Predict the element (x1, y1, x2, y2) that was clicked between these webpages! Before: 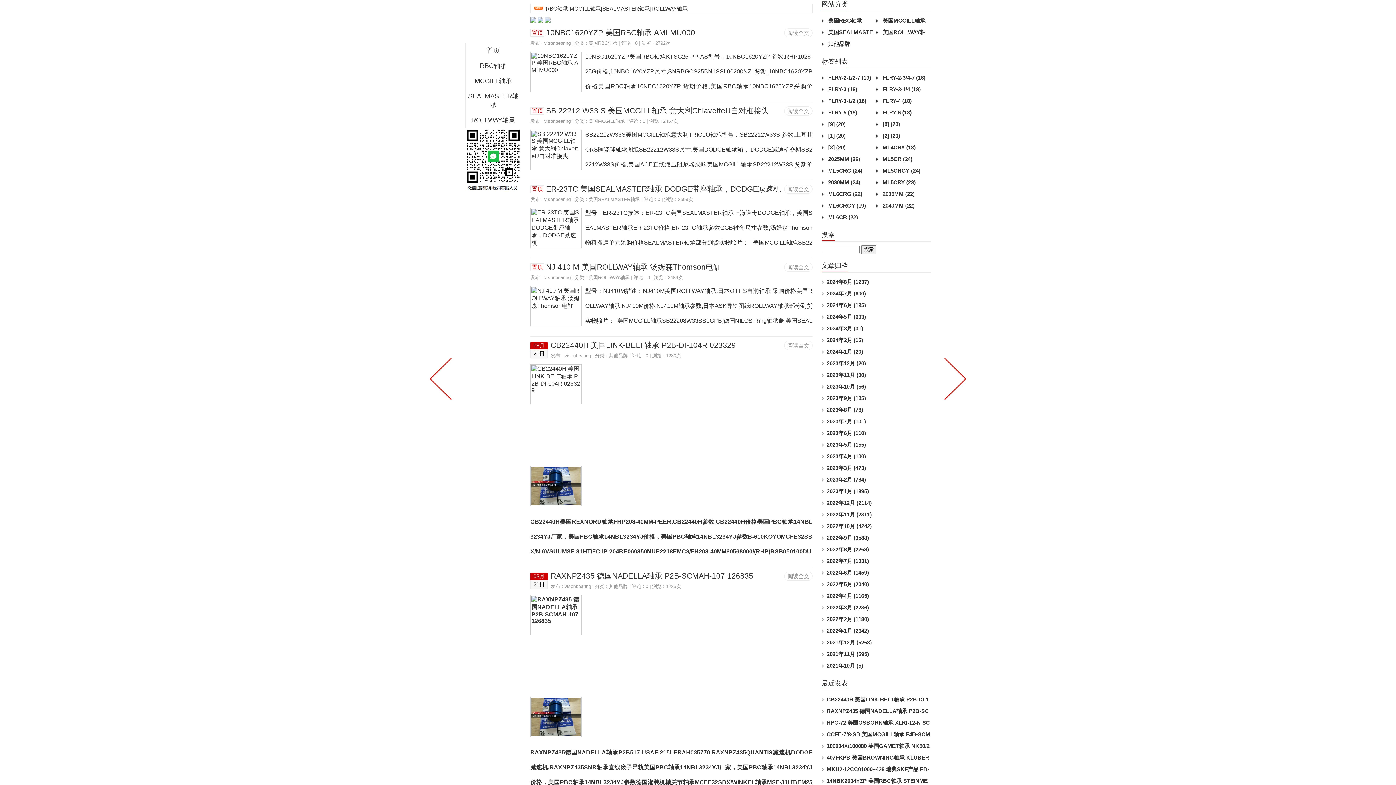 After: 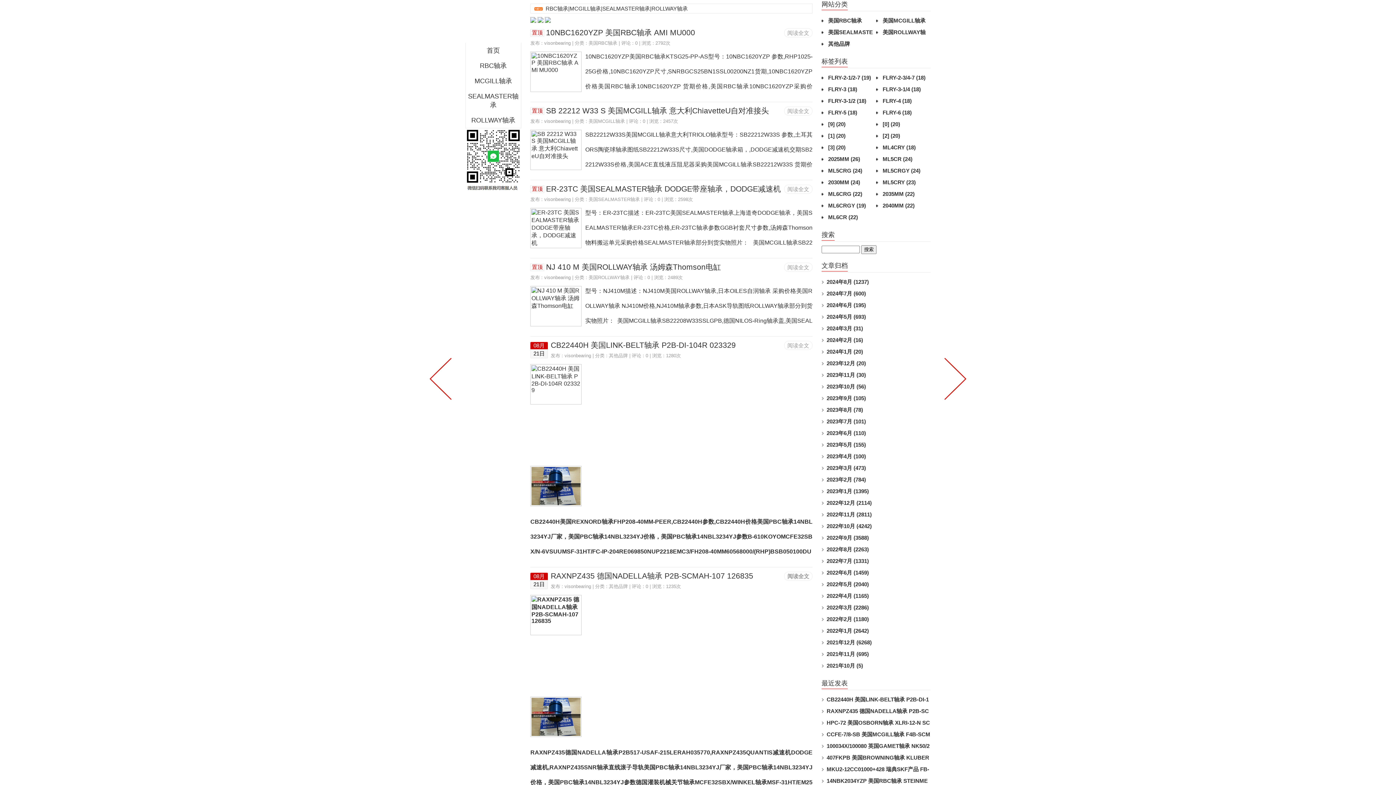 Action: label: FLRY-3-1/2 (18) bbox: (828, 97, 866, 104)